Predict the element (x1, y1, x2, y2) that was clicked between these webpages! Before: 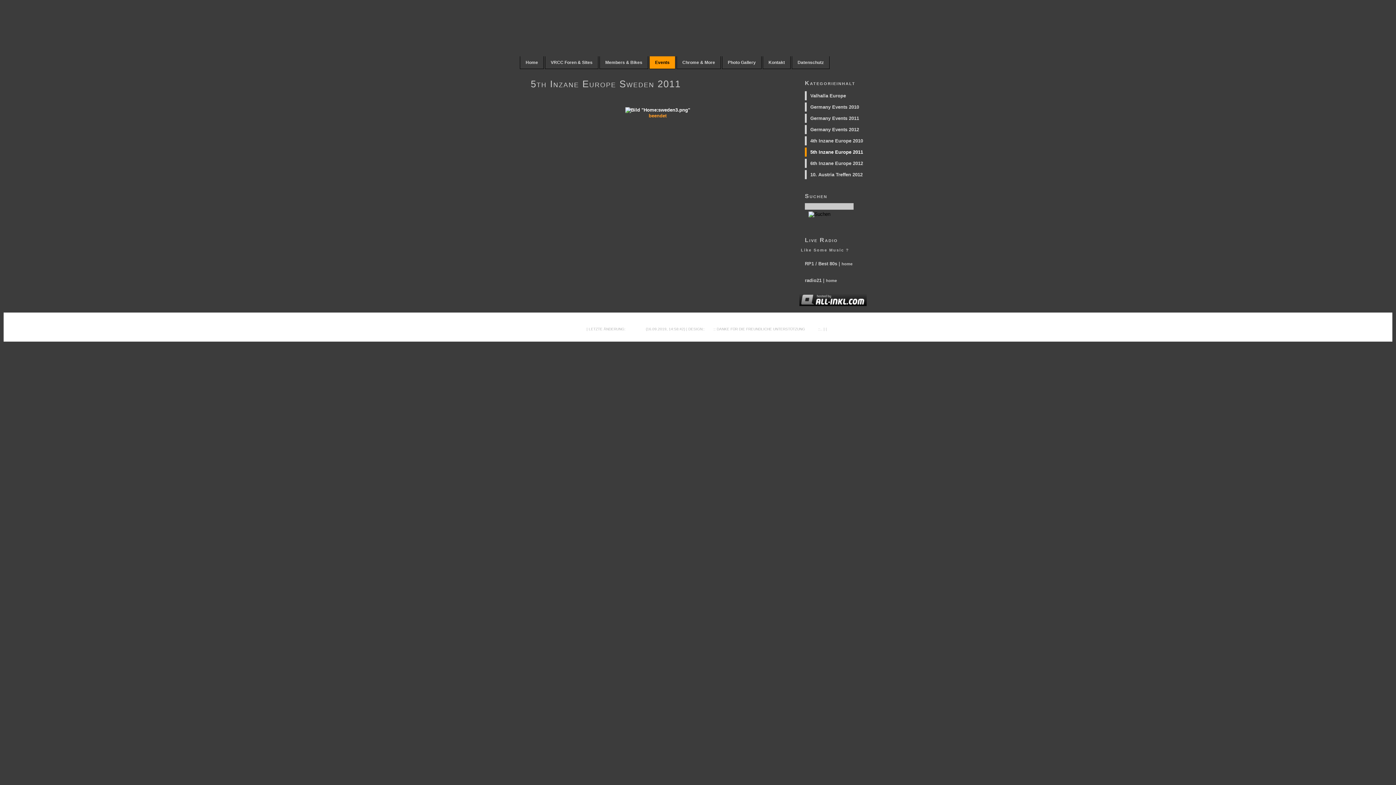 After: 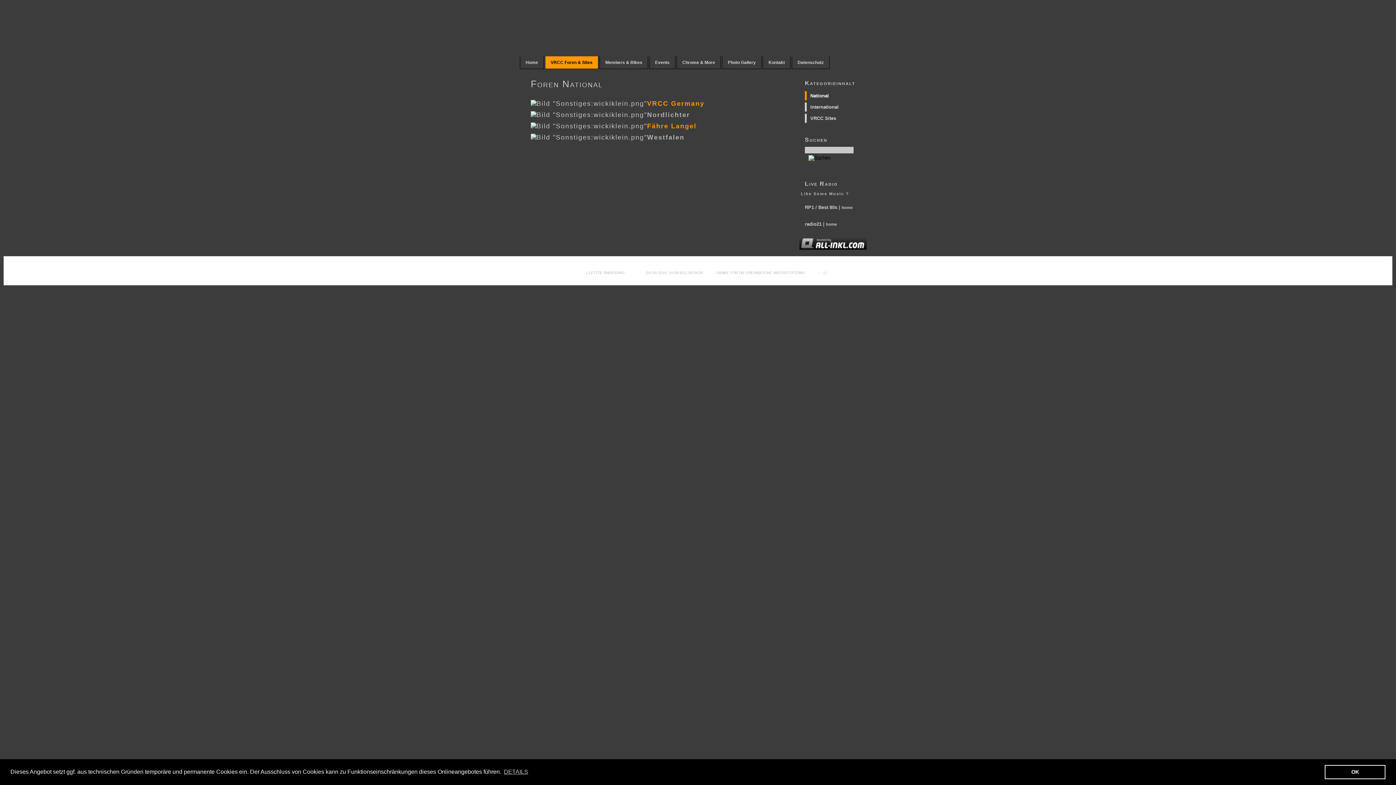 Action: bbox: (545, 56, 598, 69) label: VRCC Foren & Sites